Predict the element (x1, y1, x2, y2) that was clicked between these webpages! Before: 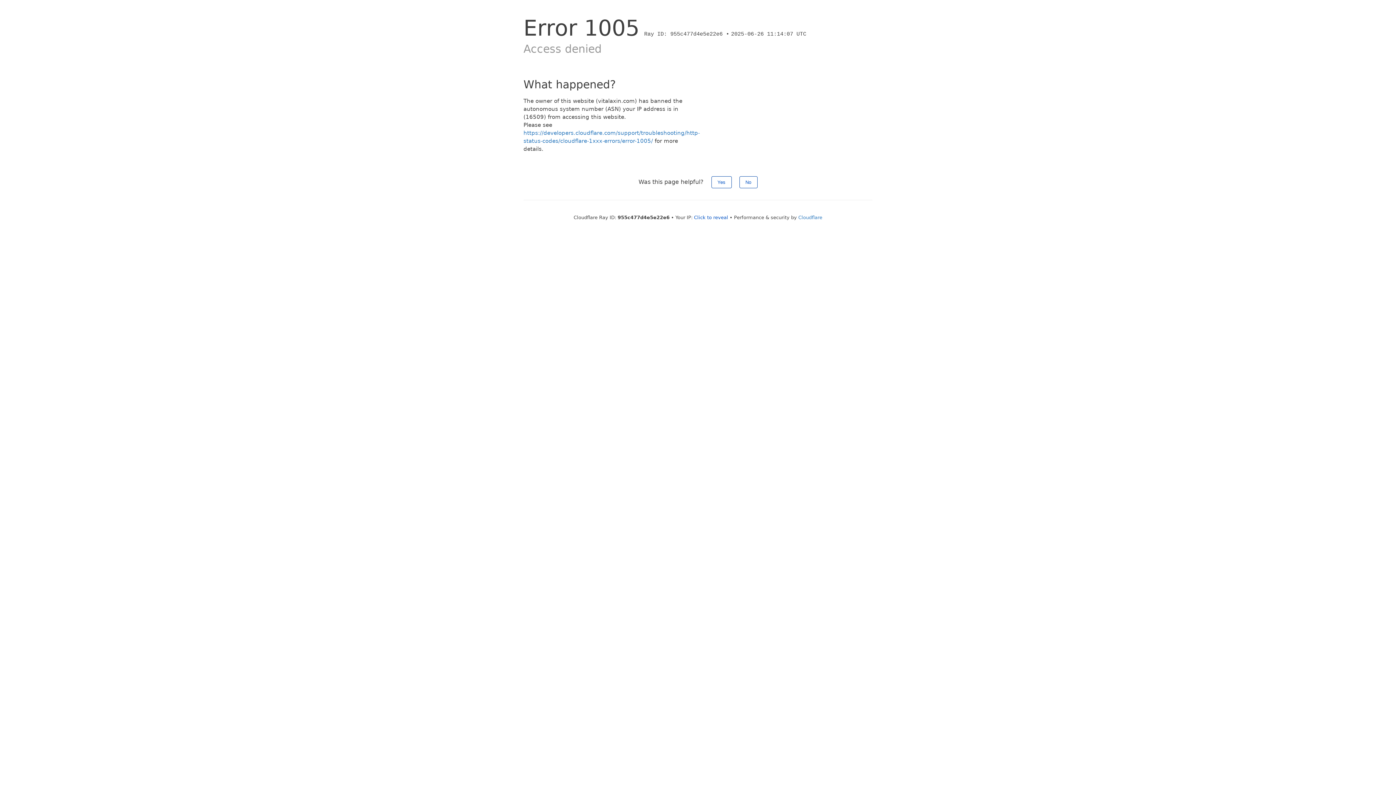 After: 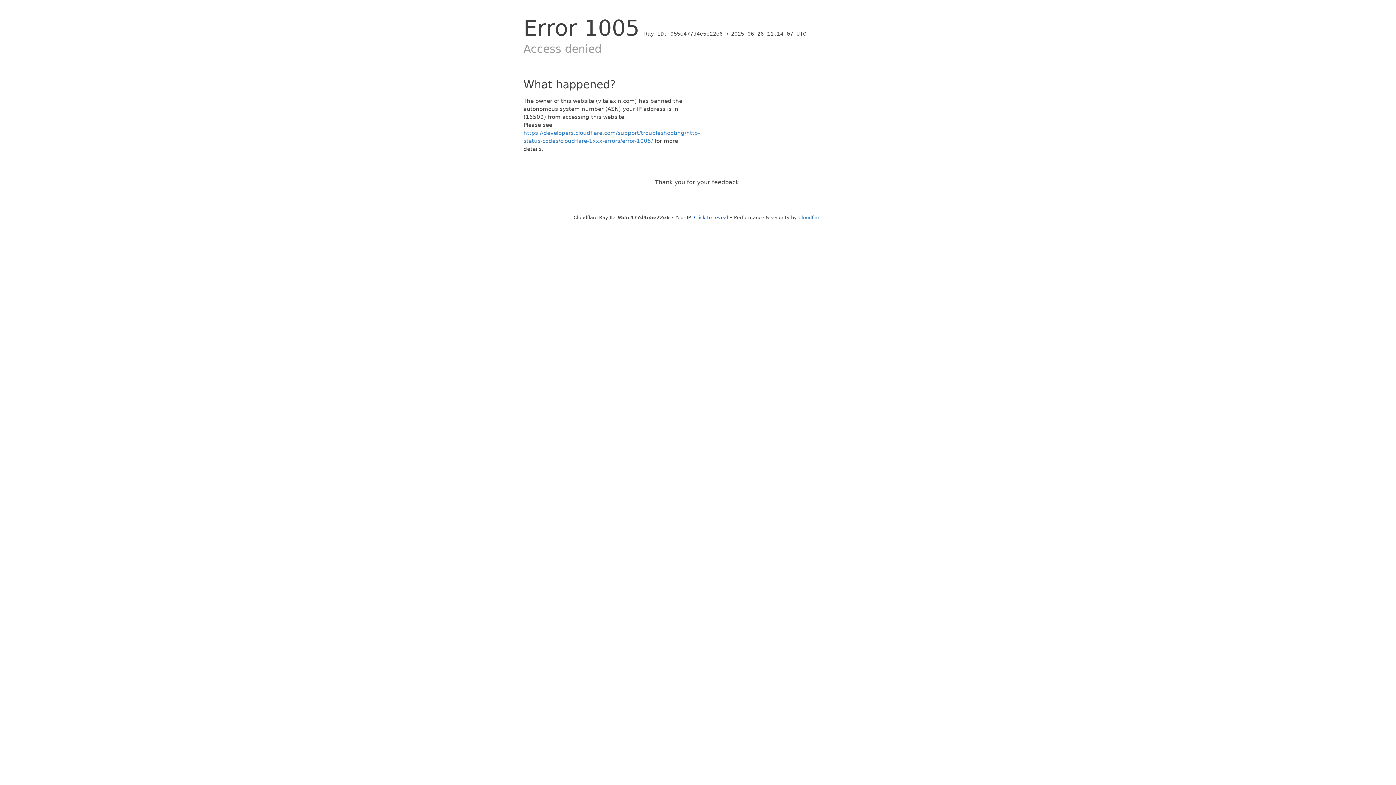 Action: label: Yes bbox: (711, 176, 731, 188)